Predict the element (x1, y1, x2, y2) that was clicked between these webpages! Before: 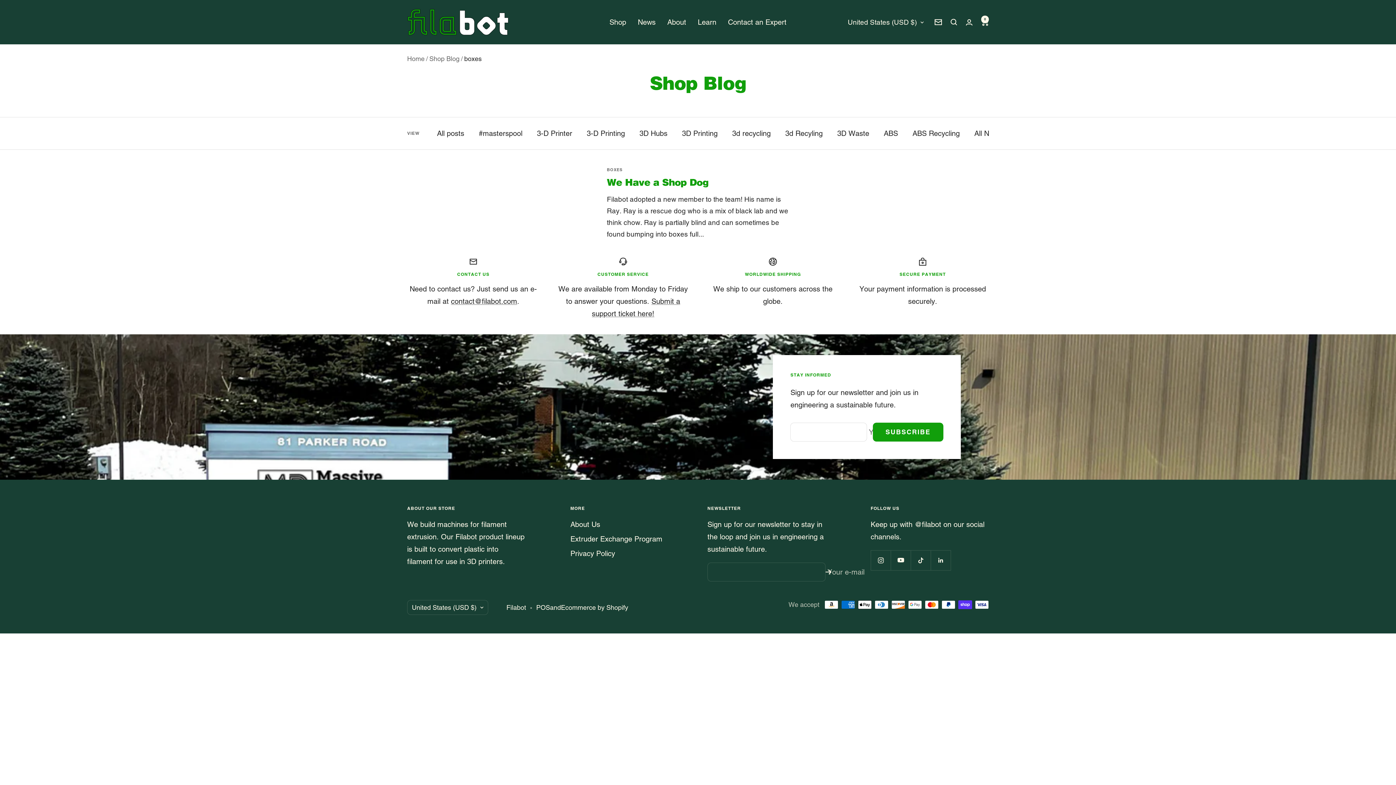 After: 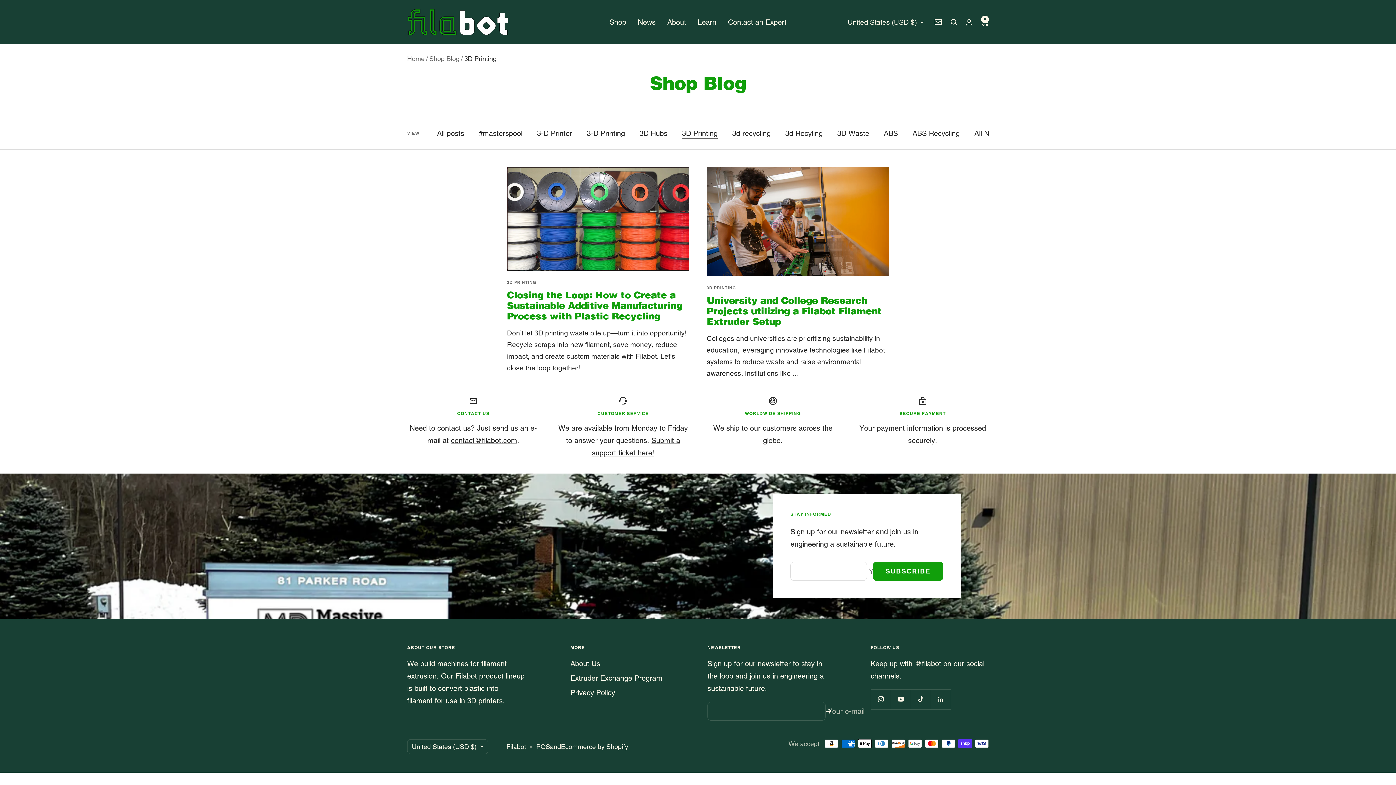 Action: bbox: (682, 127, 717, 139) label: 3D Printing